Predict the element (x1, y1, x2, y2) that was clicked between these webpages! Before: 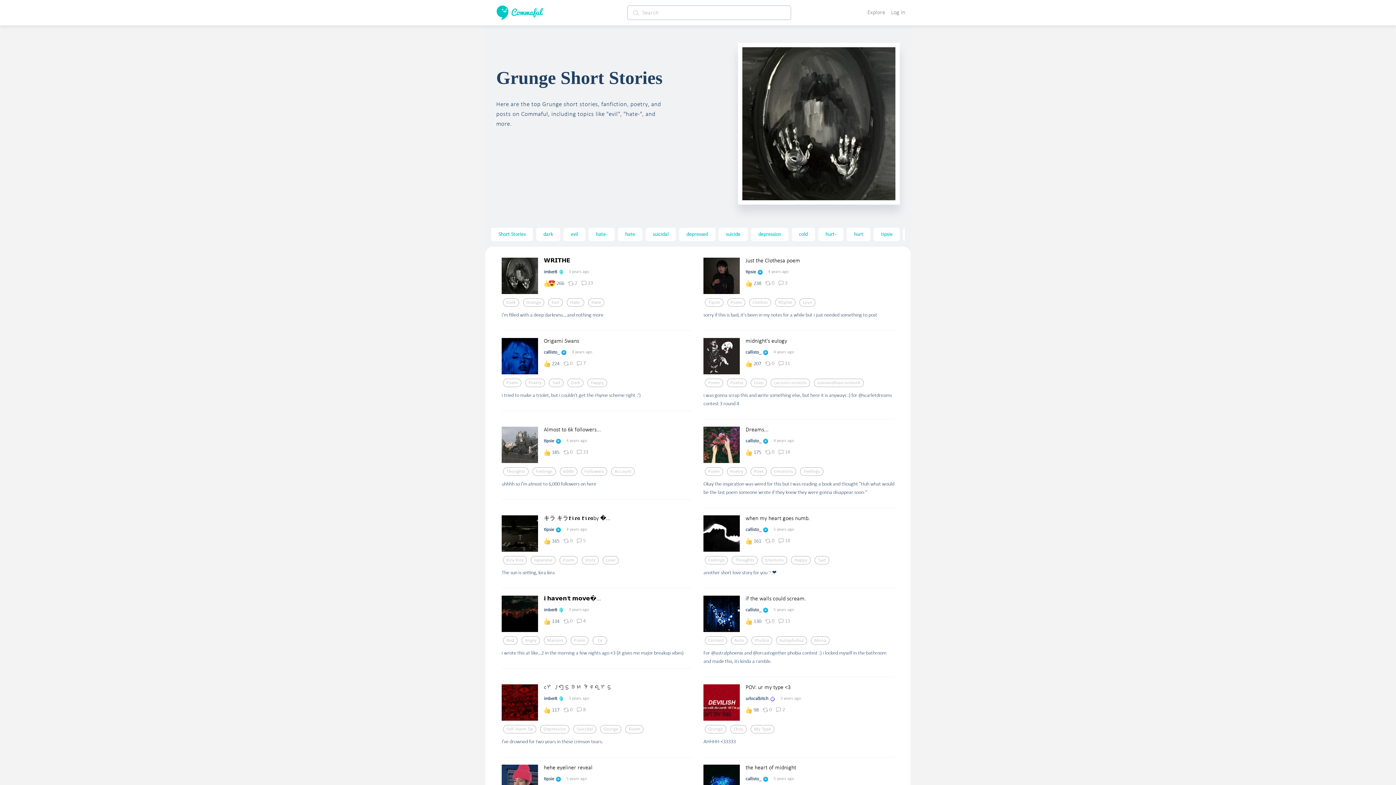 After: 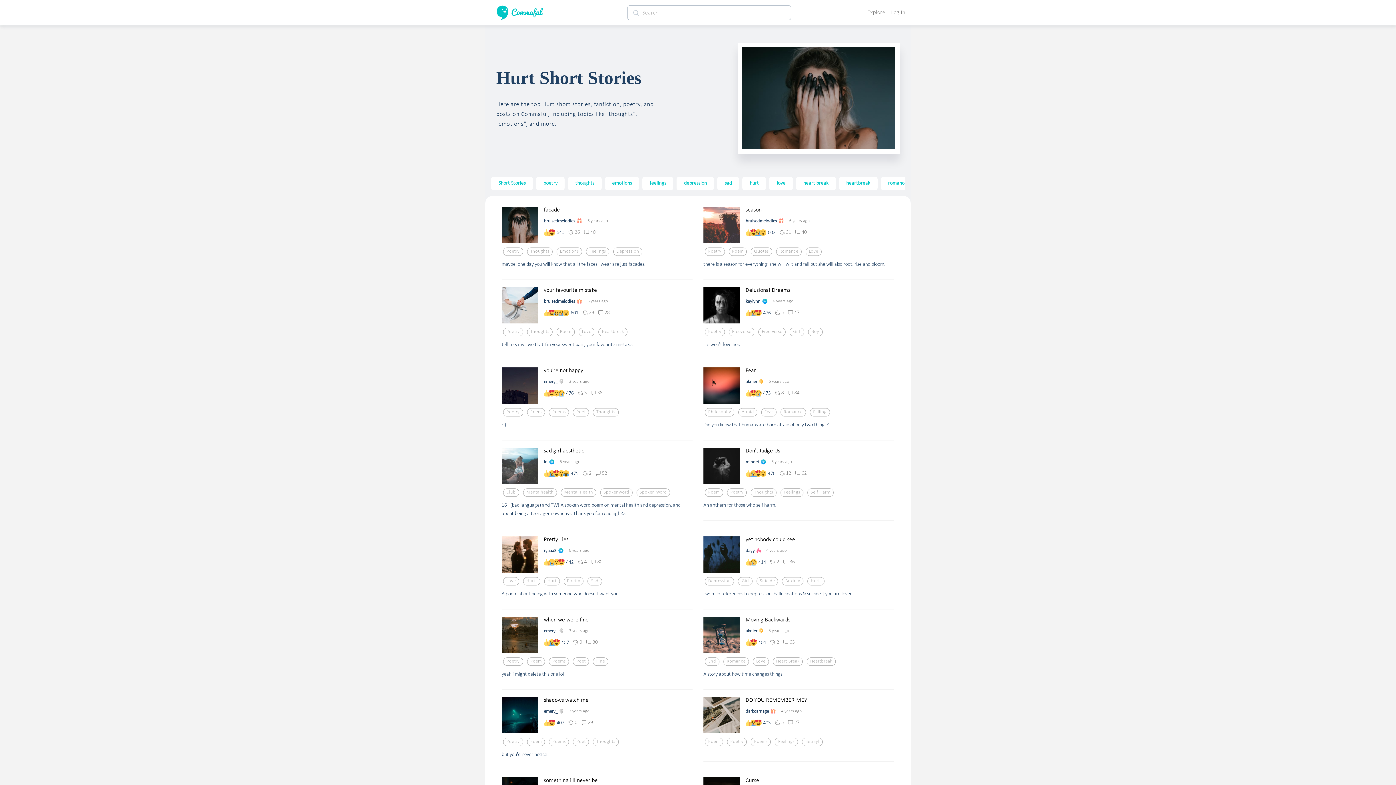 Action: bbox: (825, 231, 836, 237) label: hurt-